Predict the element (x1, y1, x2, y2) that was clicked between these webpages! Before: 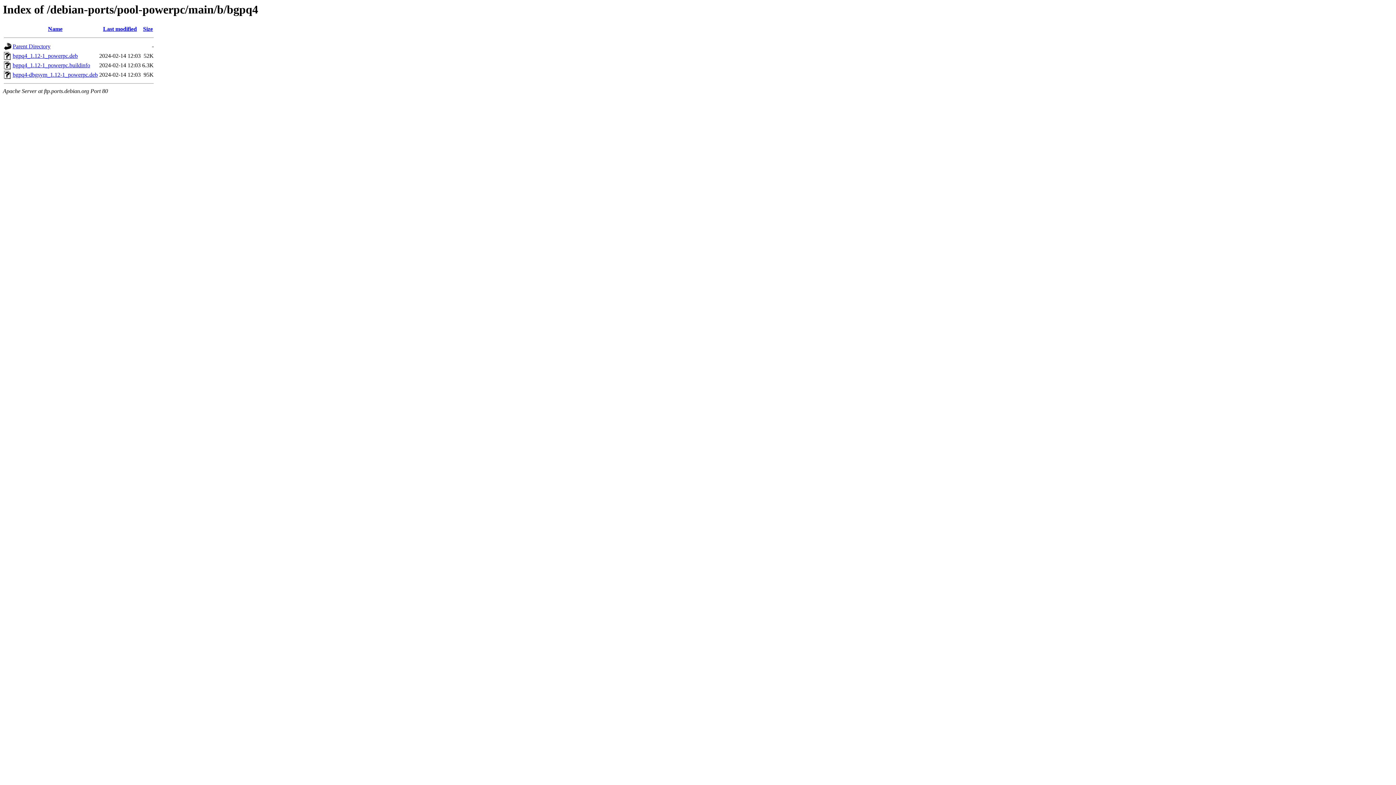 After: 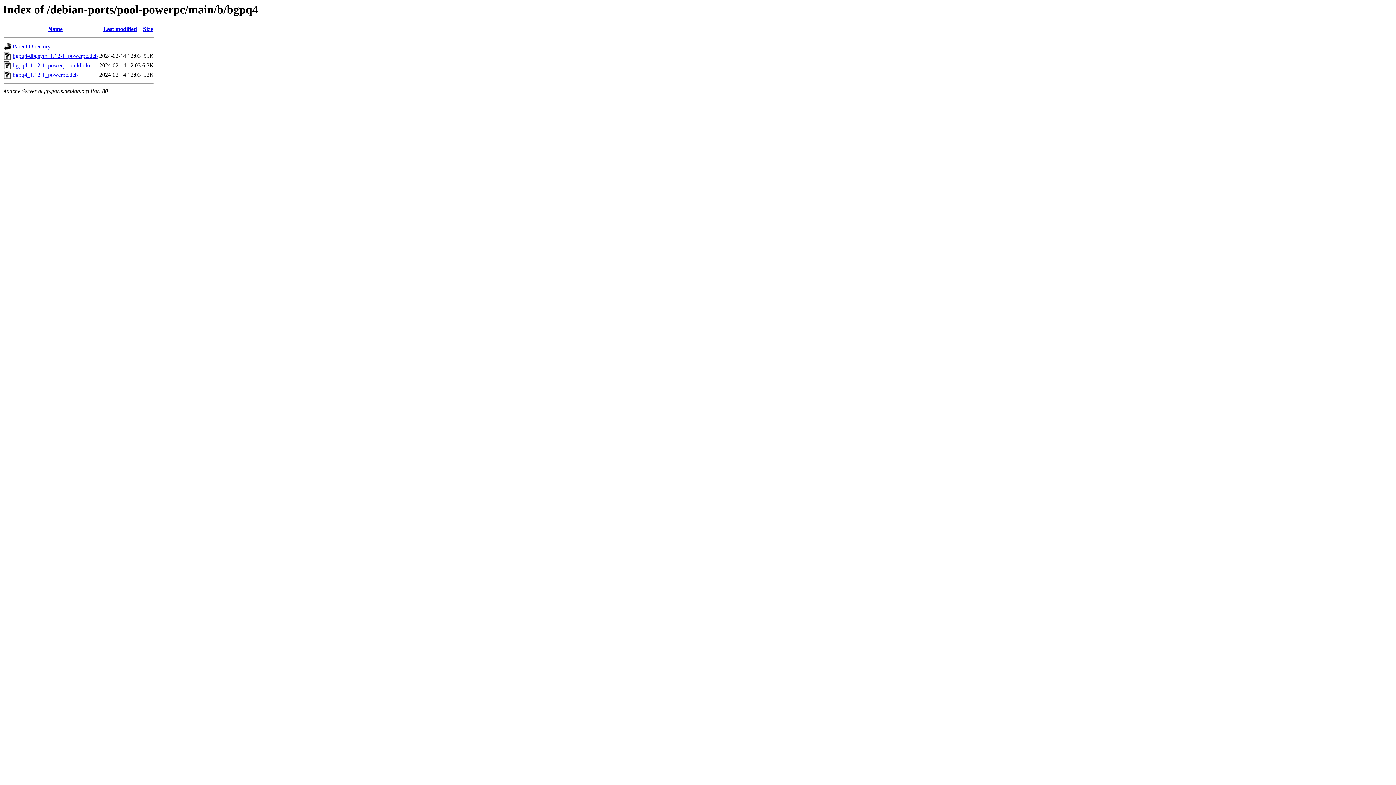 Action: label: Name bbox: (48, 25, 62, 32)